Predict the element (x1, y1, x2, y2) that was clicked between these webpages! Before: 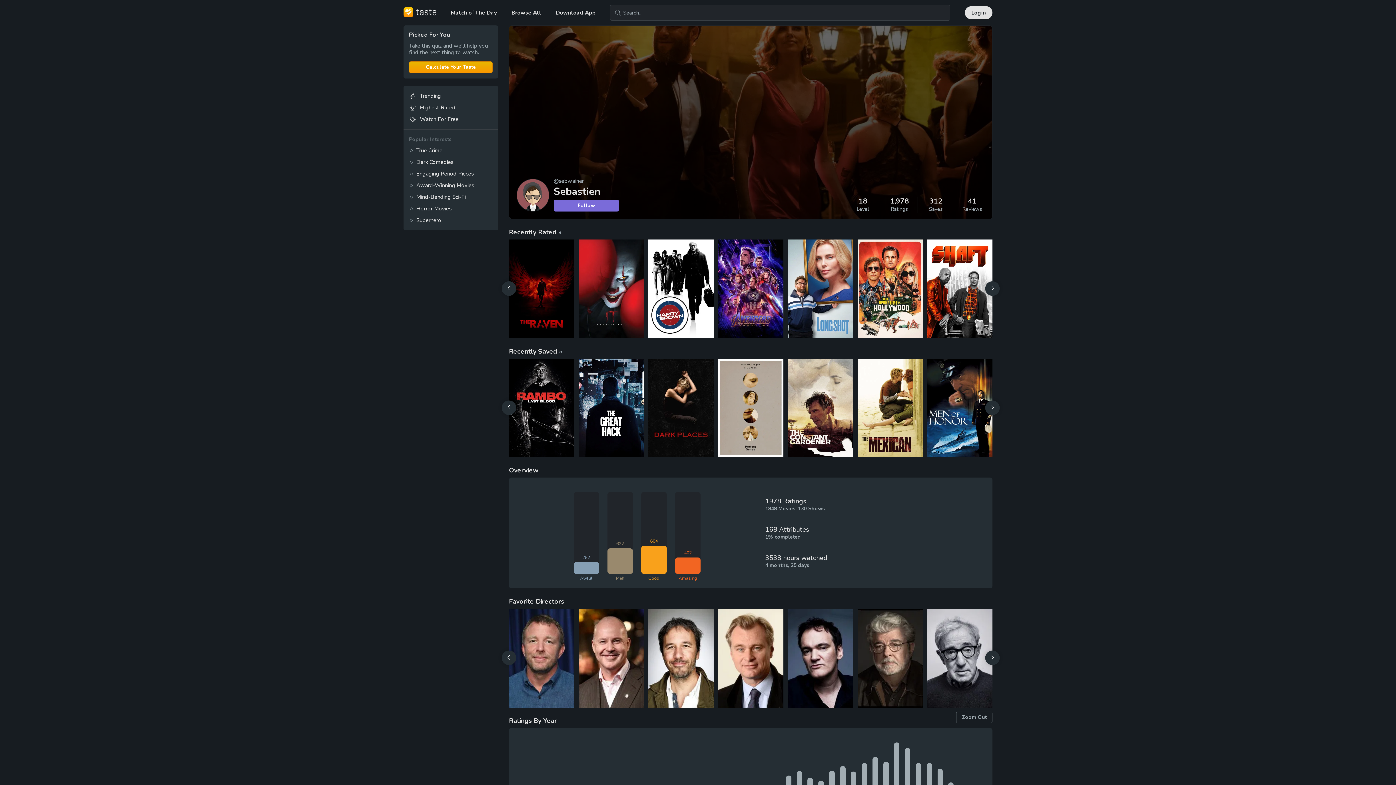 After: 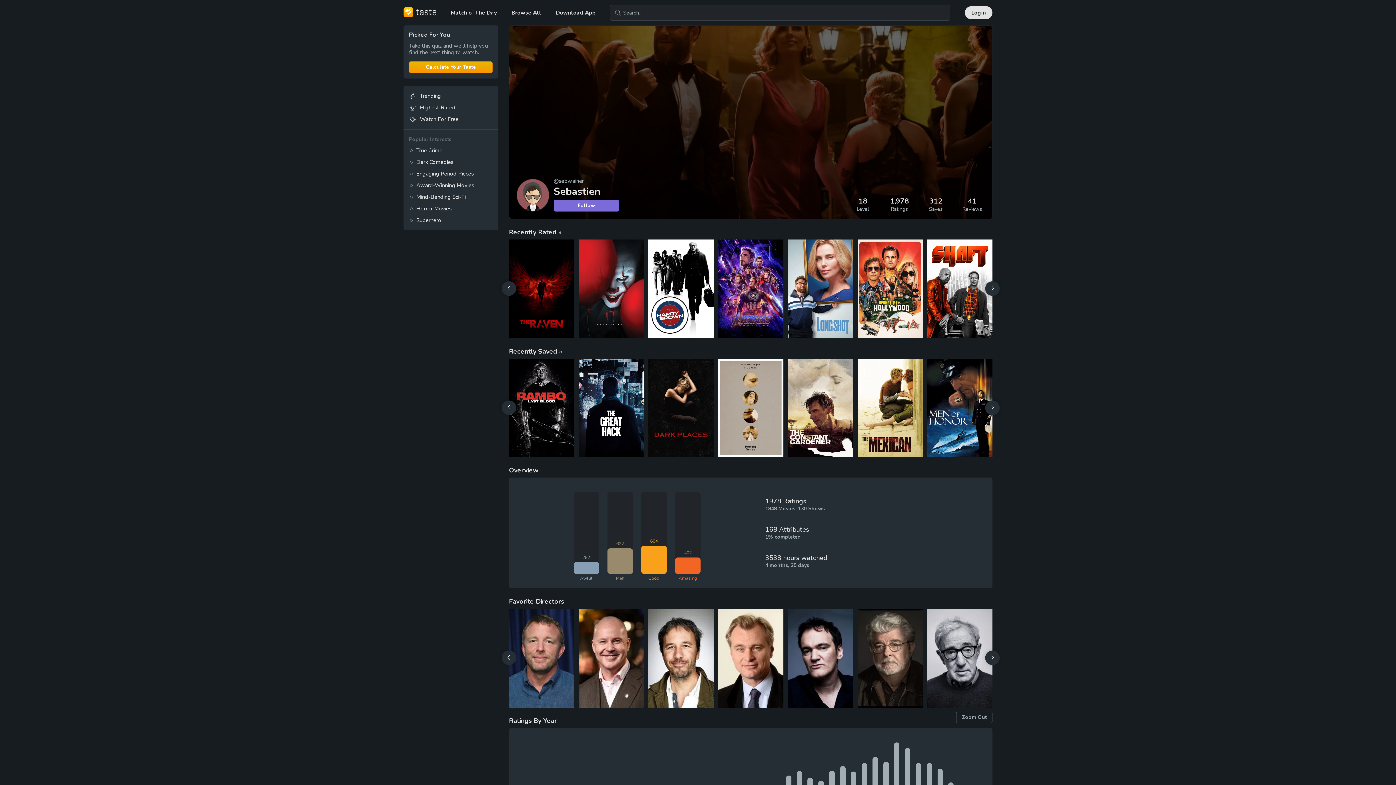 Action: label: Next bbox: (985, 650, 1000, 665)